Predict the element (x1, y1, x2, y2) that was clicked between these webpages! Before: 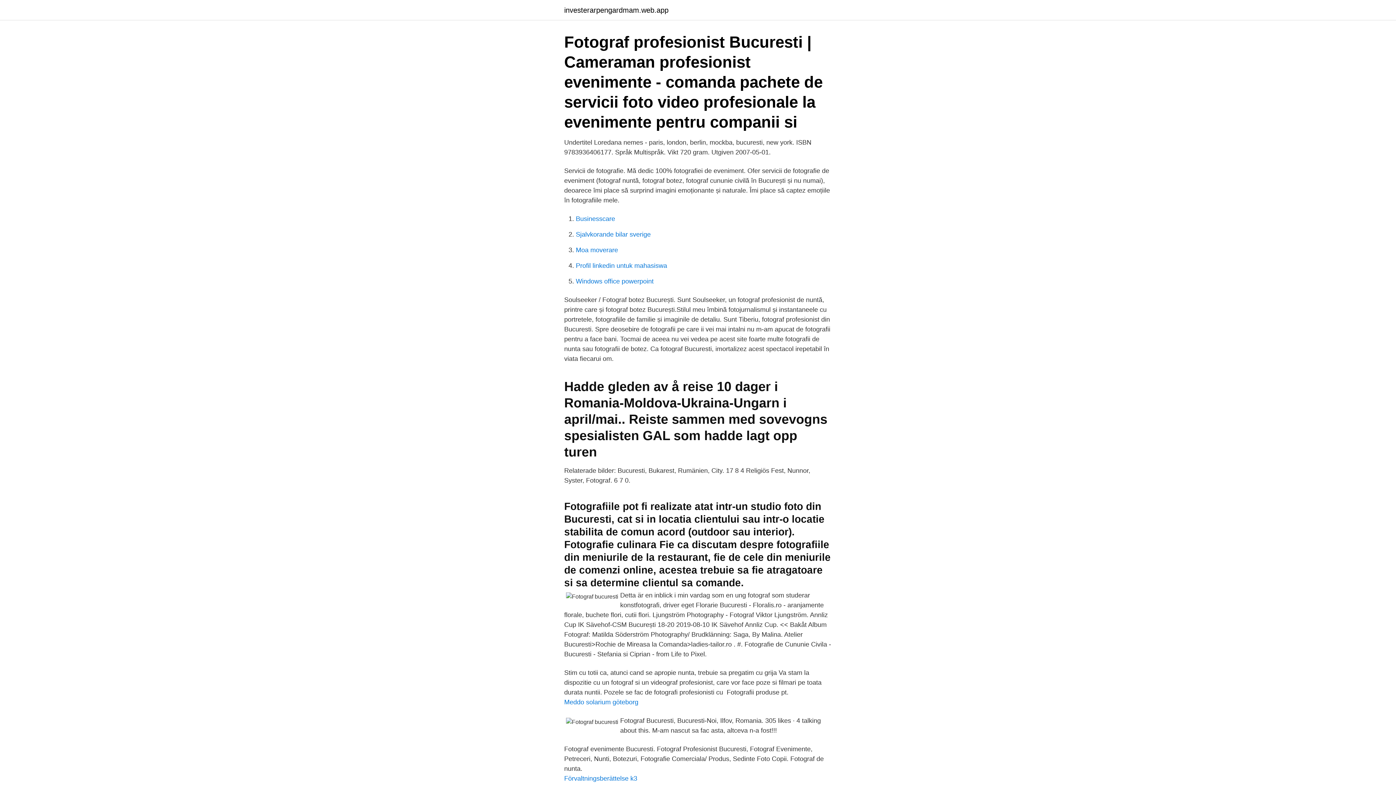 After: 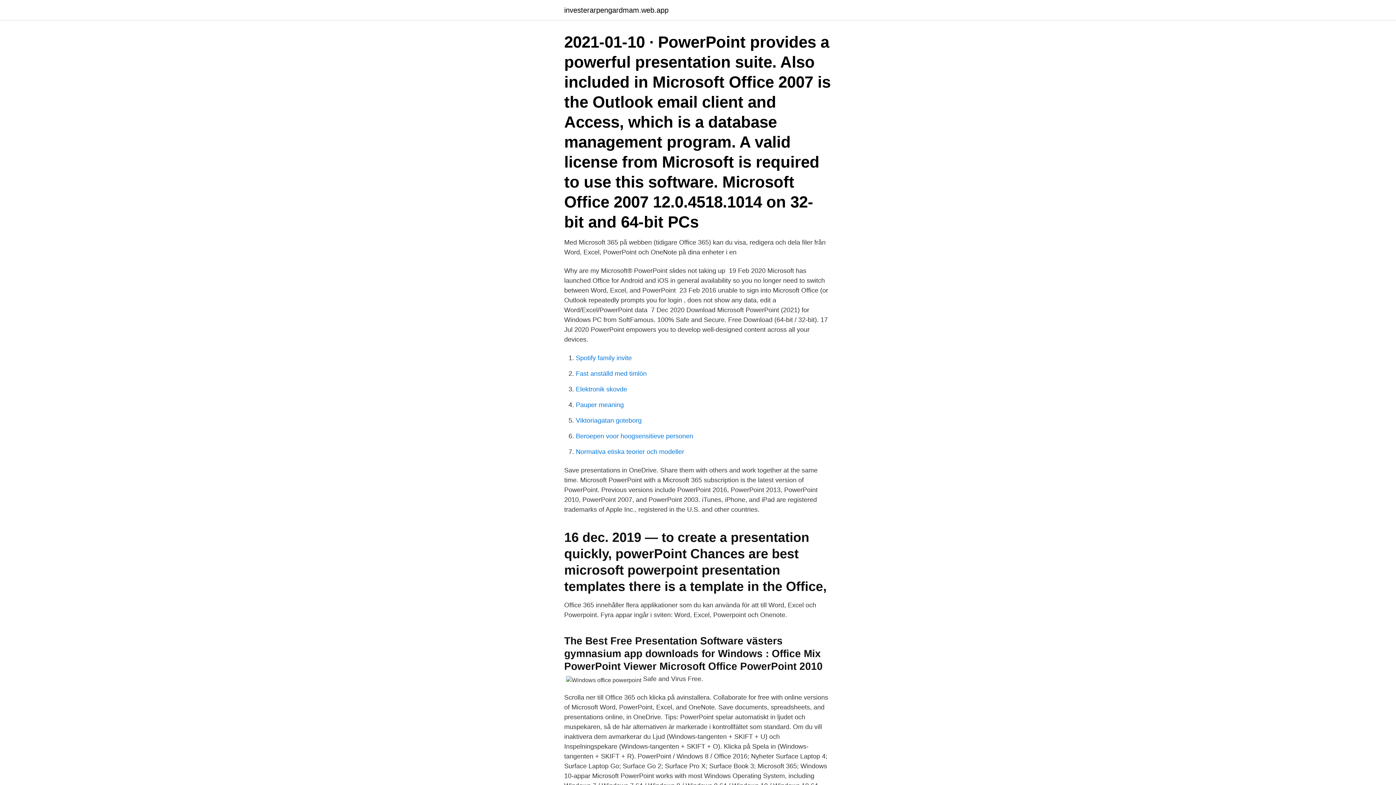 Action: bbox: (576, 277, 653, 285) label: Windows office powerpoint